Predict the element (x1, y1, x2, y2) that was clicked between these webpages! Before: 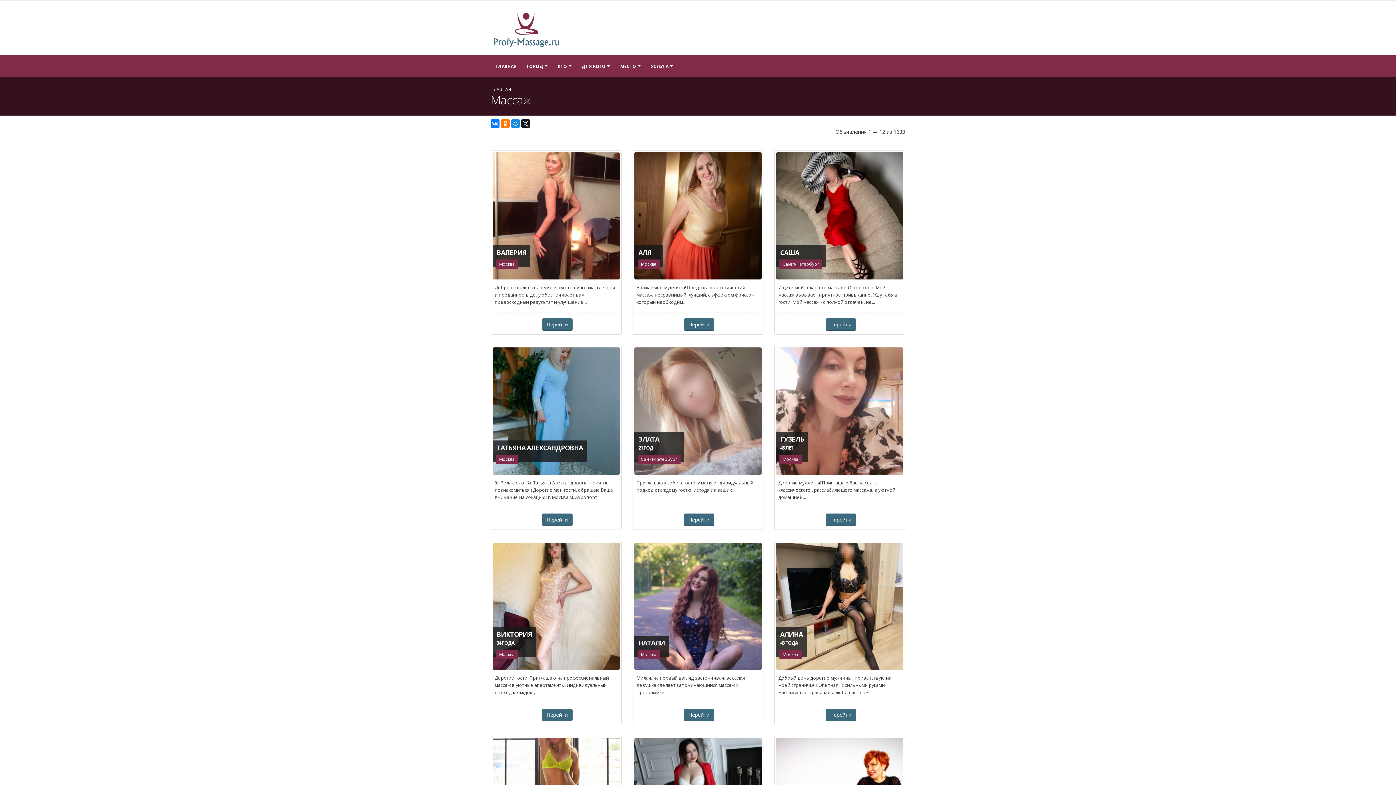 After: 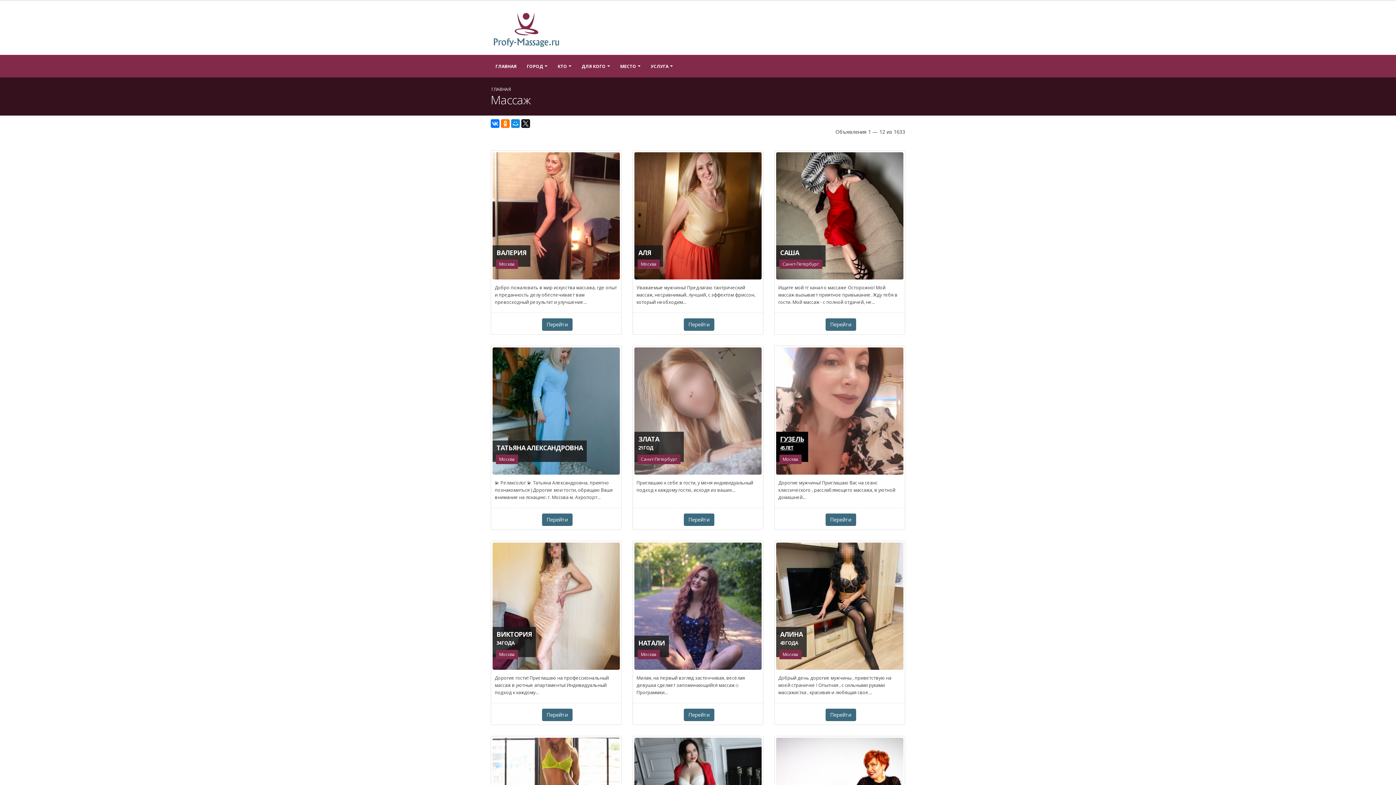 Action: bbox: (780, 434, 804, 451) label: ГУЗЕЛЬ
45 ЛЕТ